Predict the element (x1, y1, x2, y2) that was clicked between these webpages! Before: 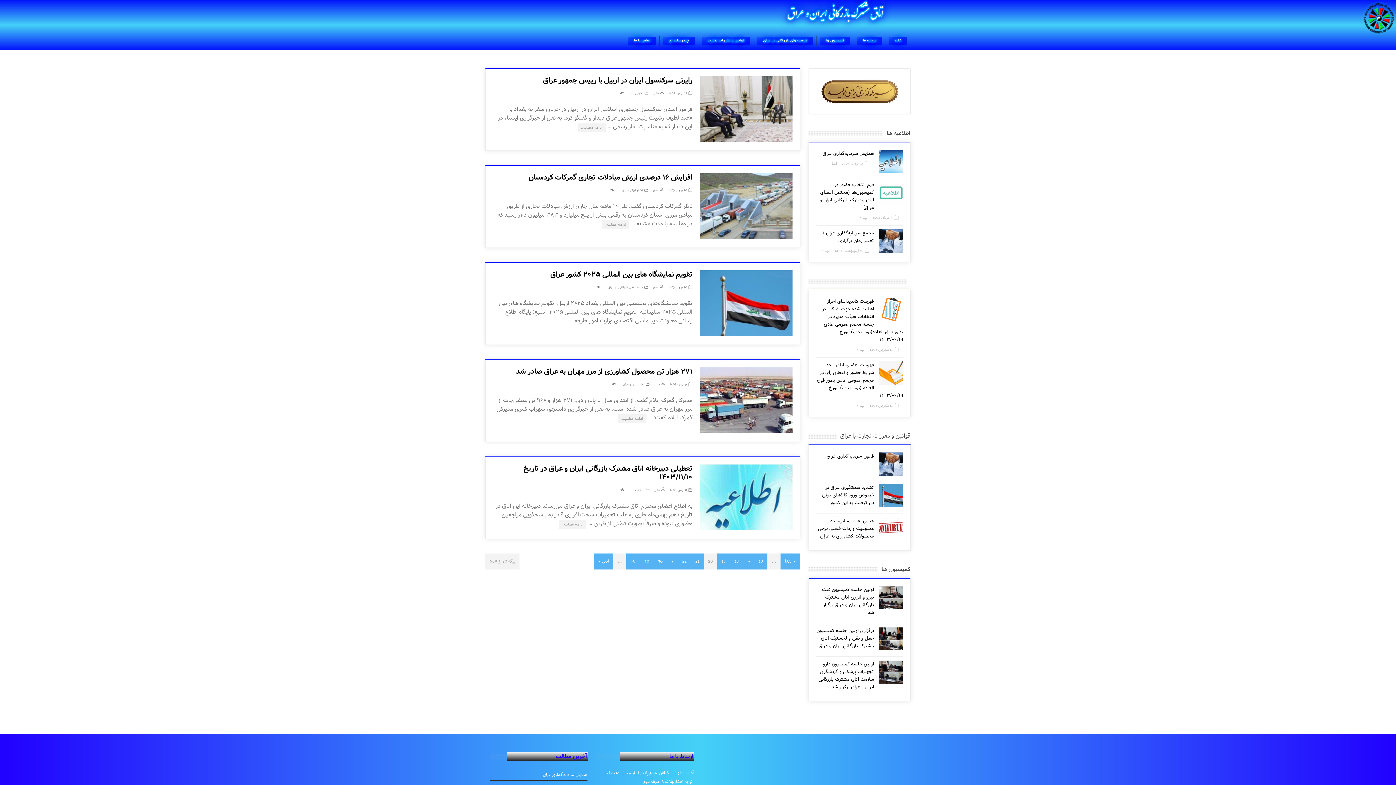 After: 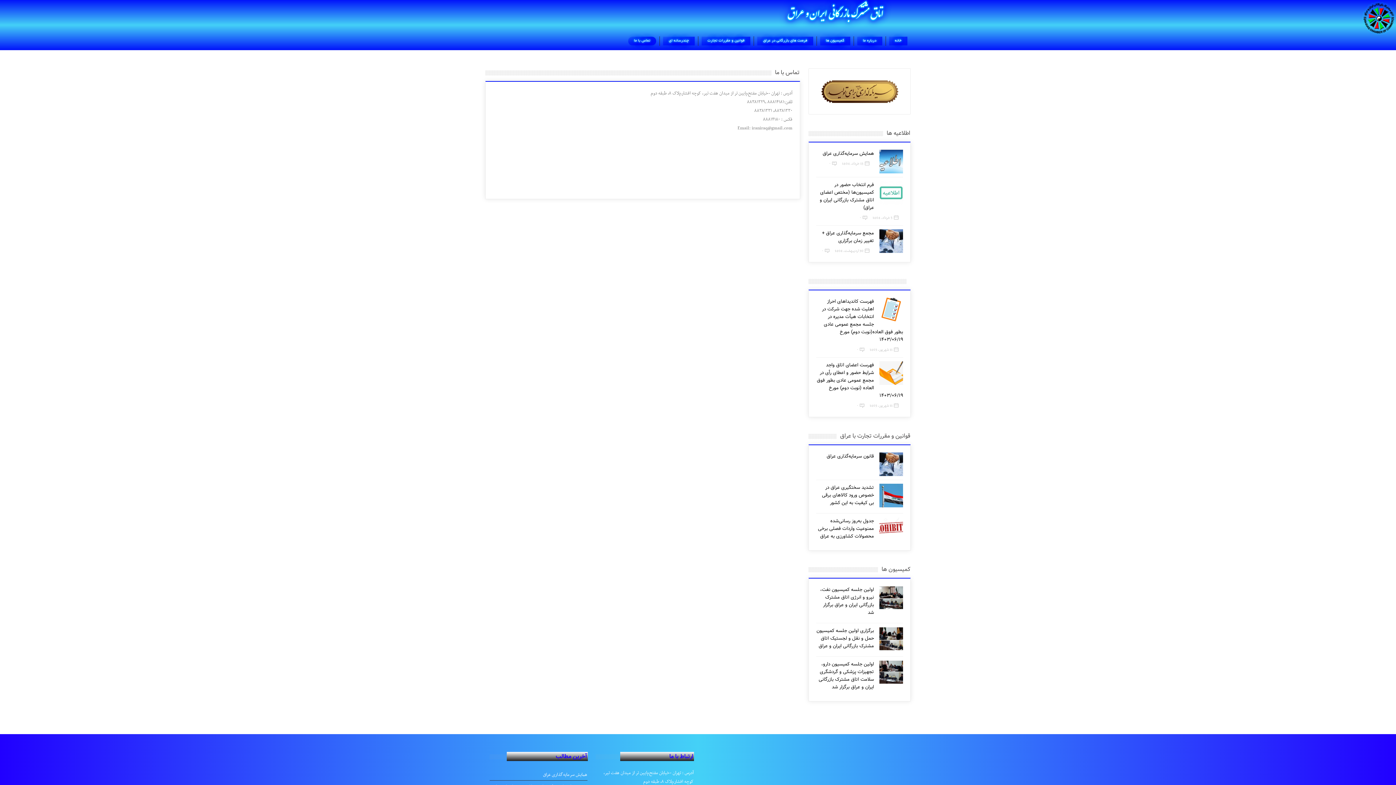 Action: label: تماس با ما bbox: (627, 36, 656, 45)